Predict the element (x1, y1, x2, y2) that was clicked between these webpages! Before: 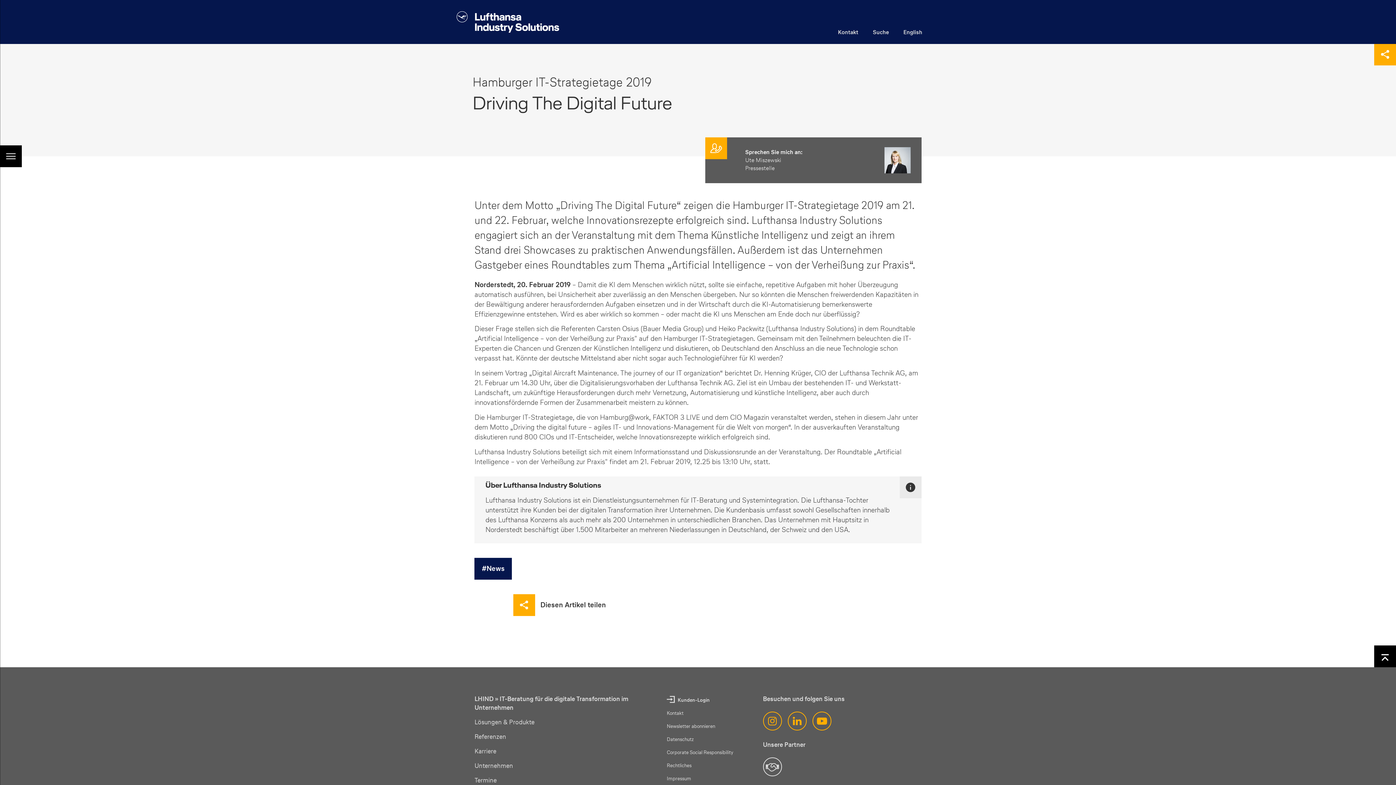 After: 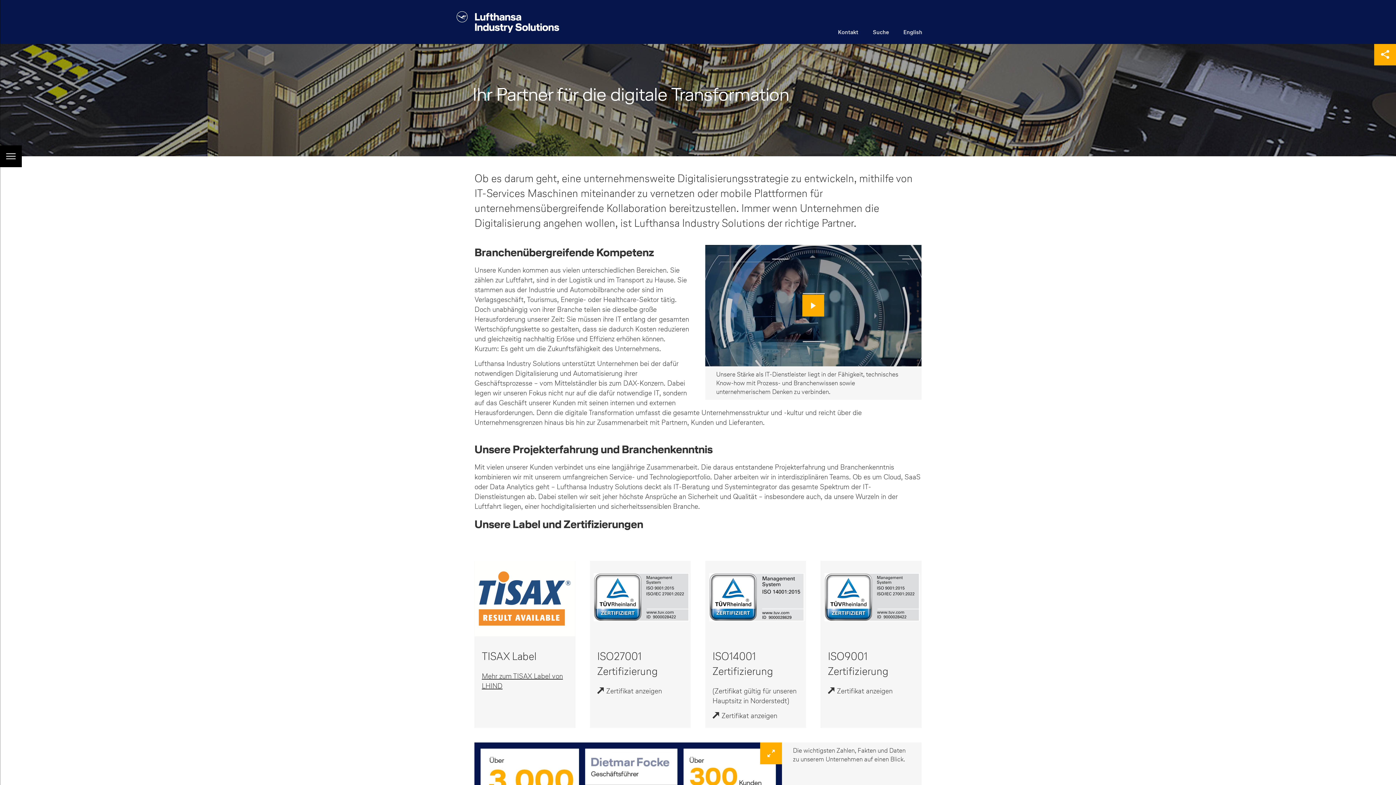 Action: label: Unternehmen bbox: (474, 761, 513, 770)